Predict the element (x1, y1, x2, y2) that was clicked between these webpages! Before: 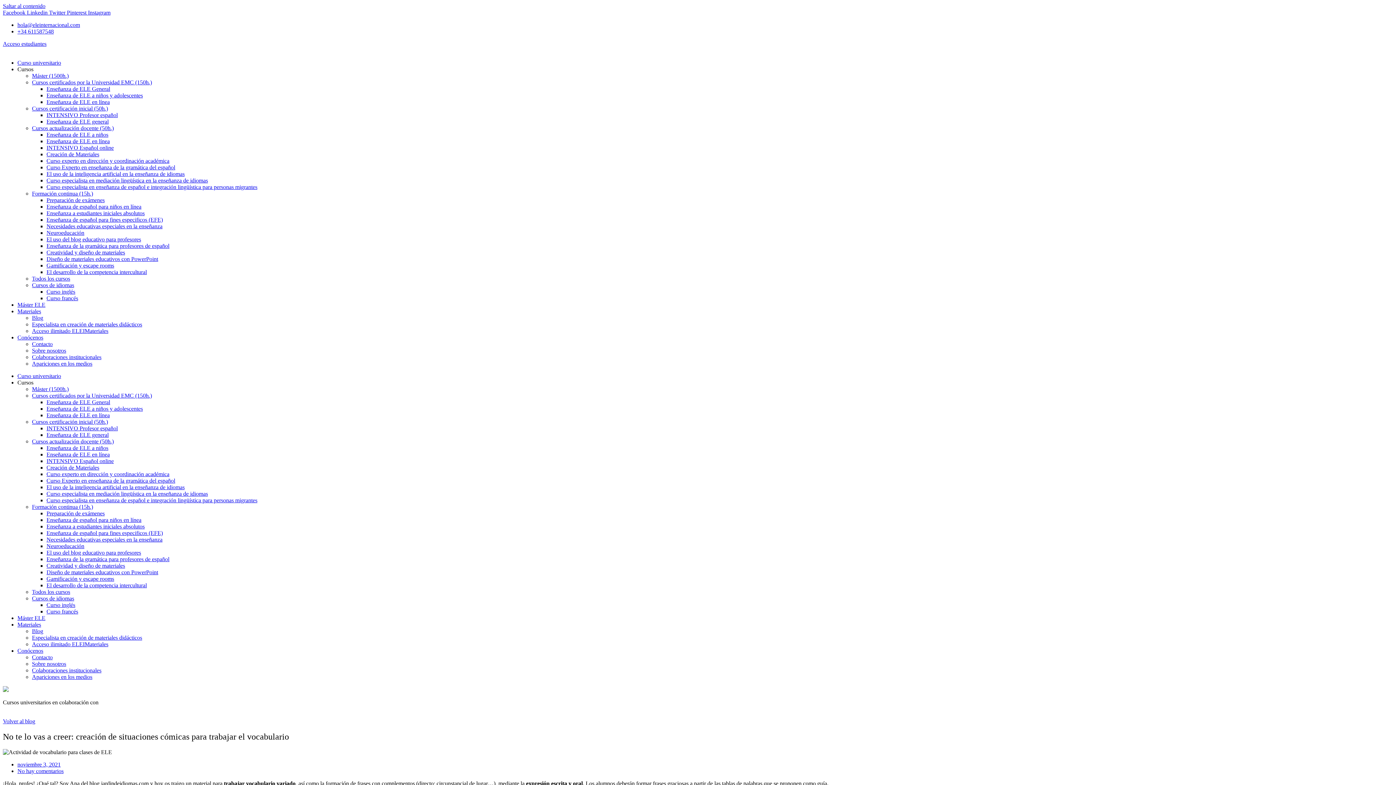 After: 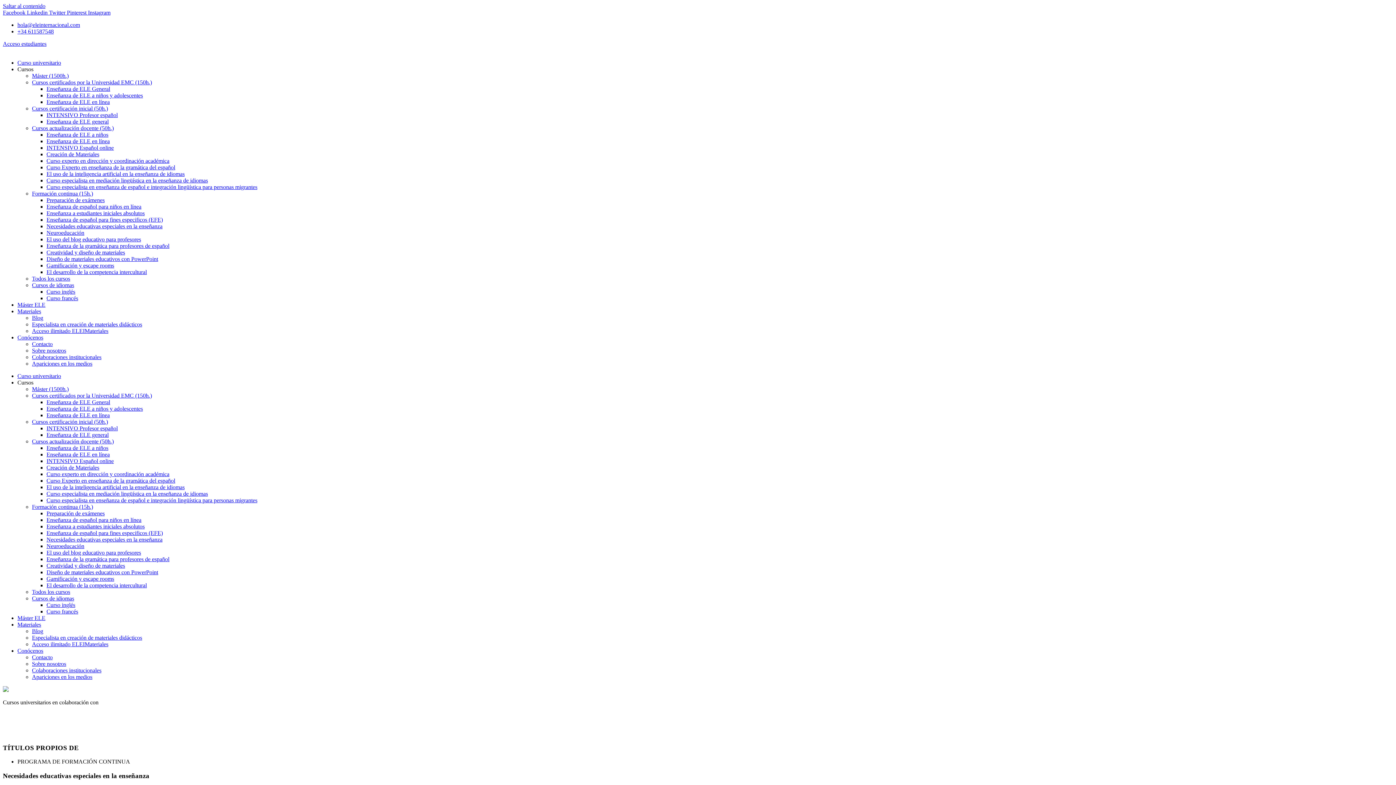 Action: label: Necesidades educativas especiales en la enseñanza bbox: (46, 223, 162, 229)